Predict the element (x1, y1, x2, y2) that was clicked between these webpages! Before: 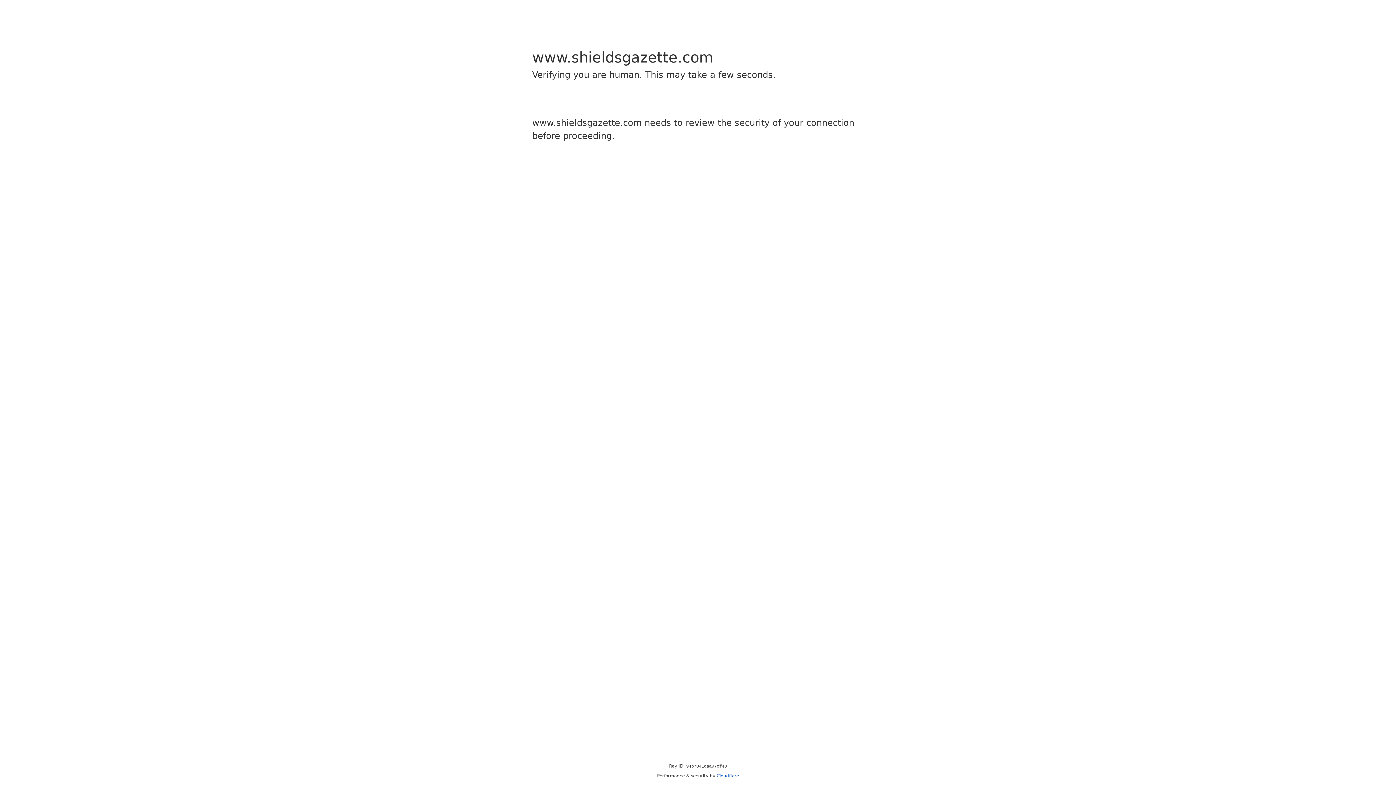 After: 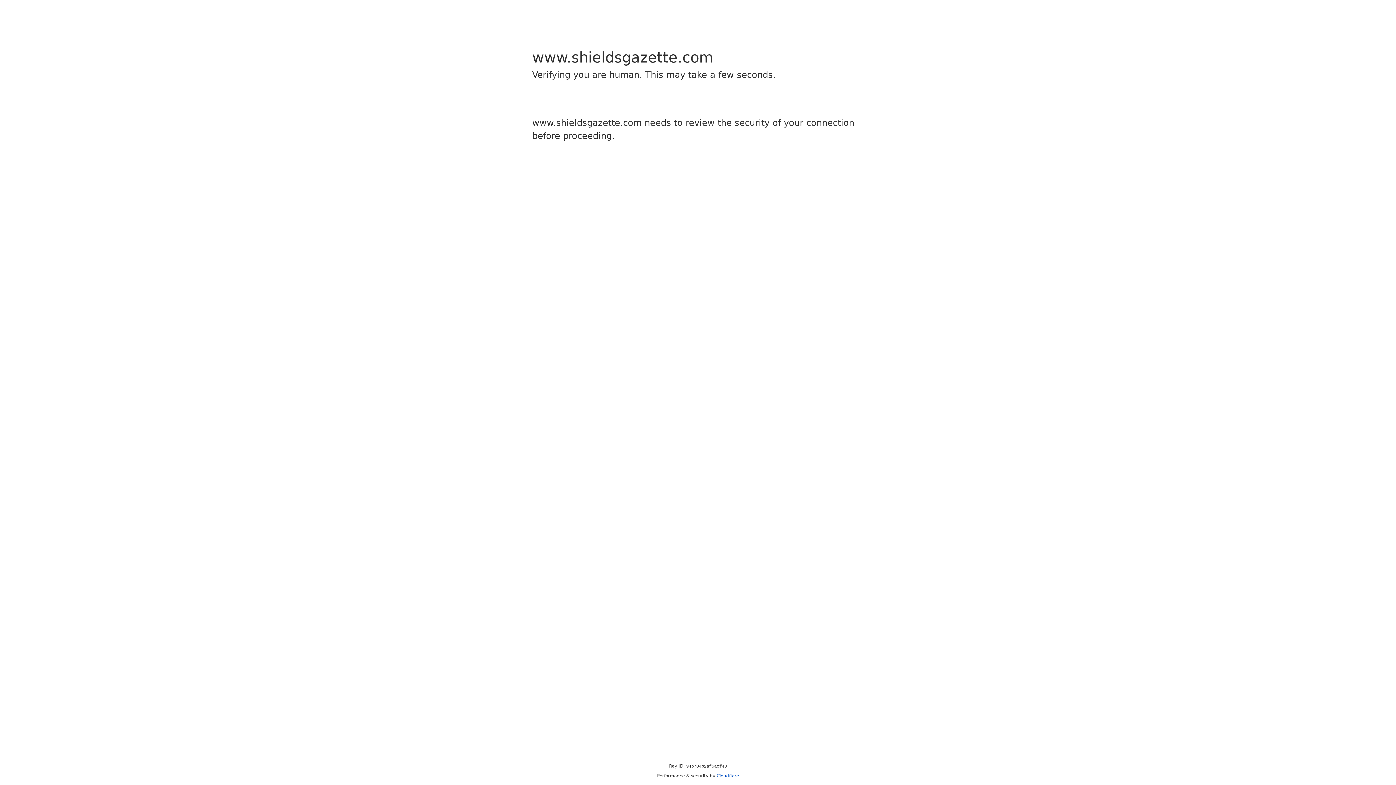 Action: bbox: (716, 773, 739, 778) label: Cloudflare